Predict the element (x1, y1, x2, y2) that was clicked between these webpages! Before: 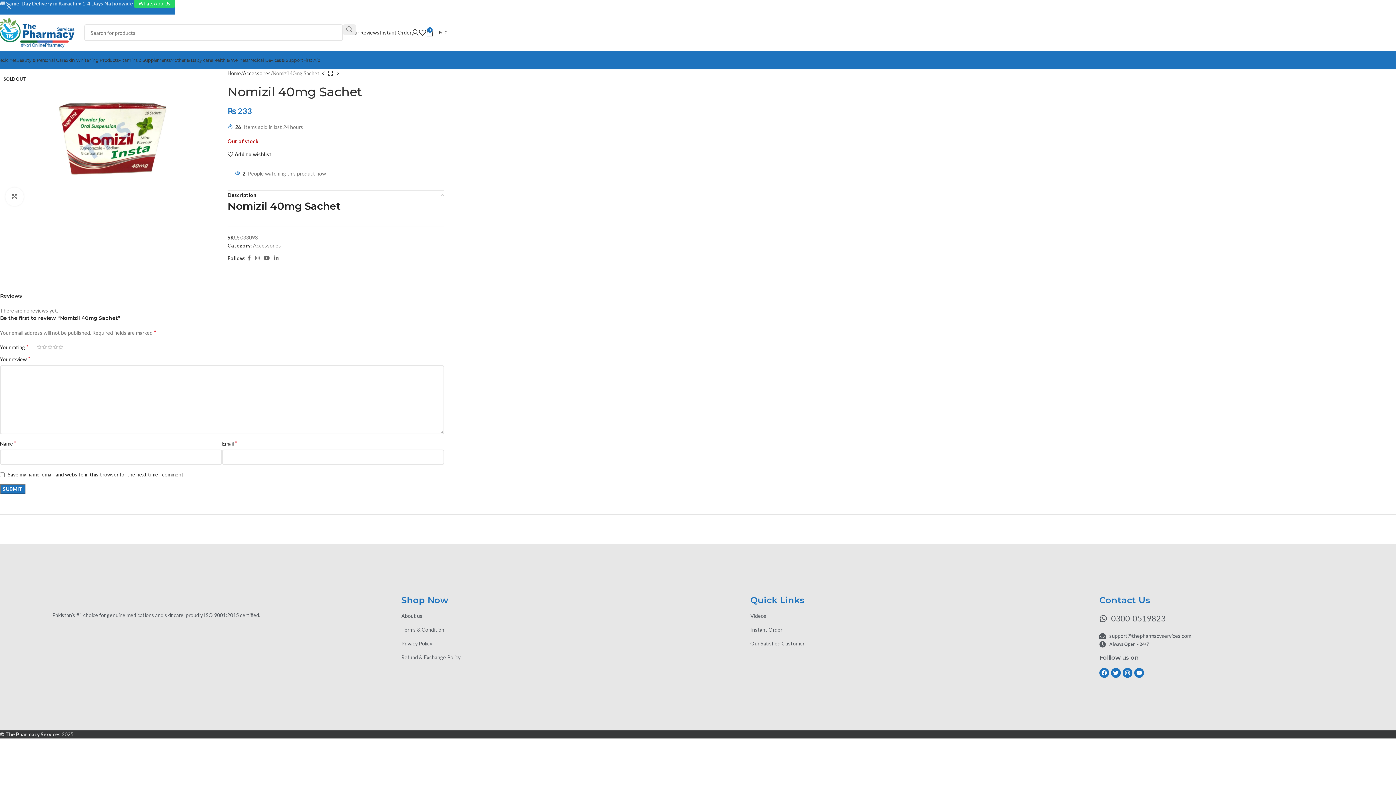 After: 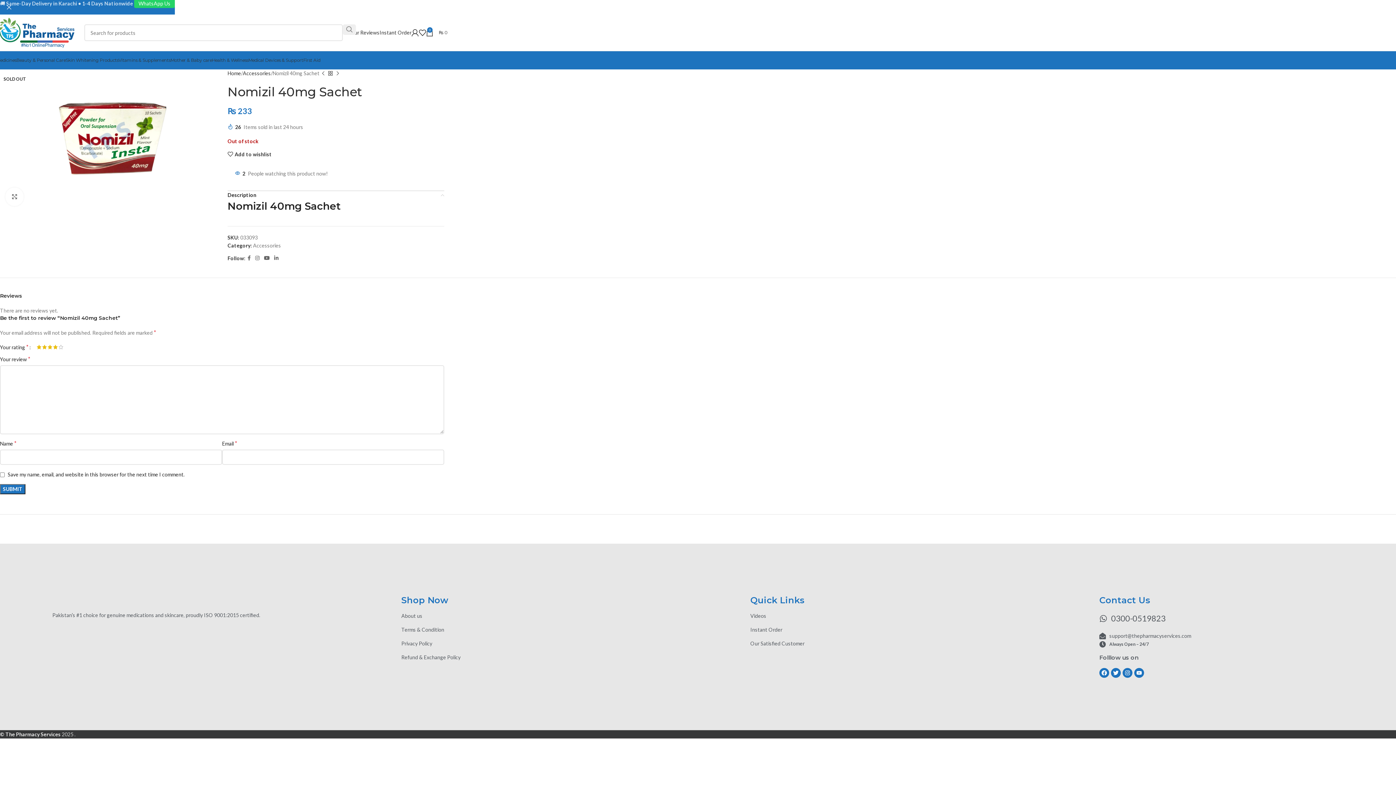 Action: label: 4 of 5 stars bbox: (52, 344, 58, 349)